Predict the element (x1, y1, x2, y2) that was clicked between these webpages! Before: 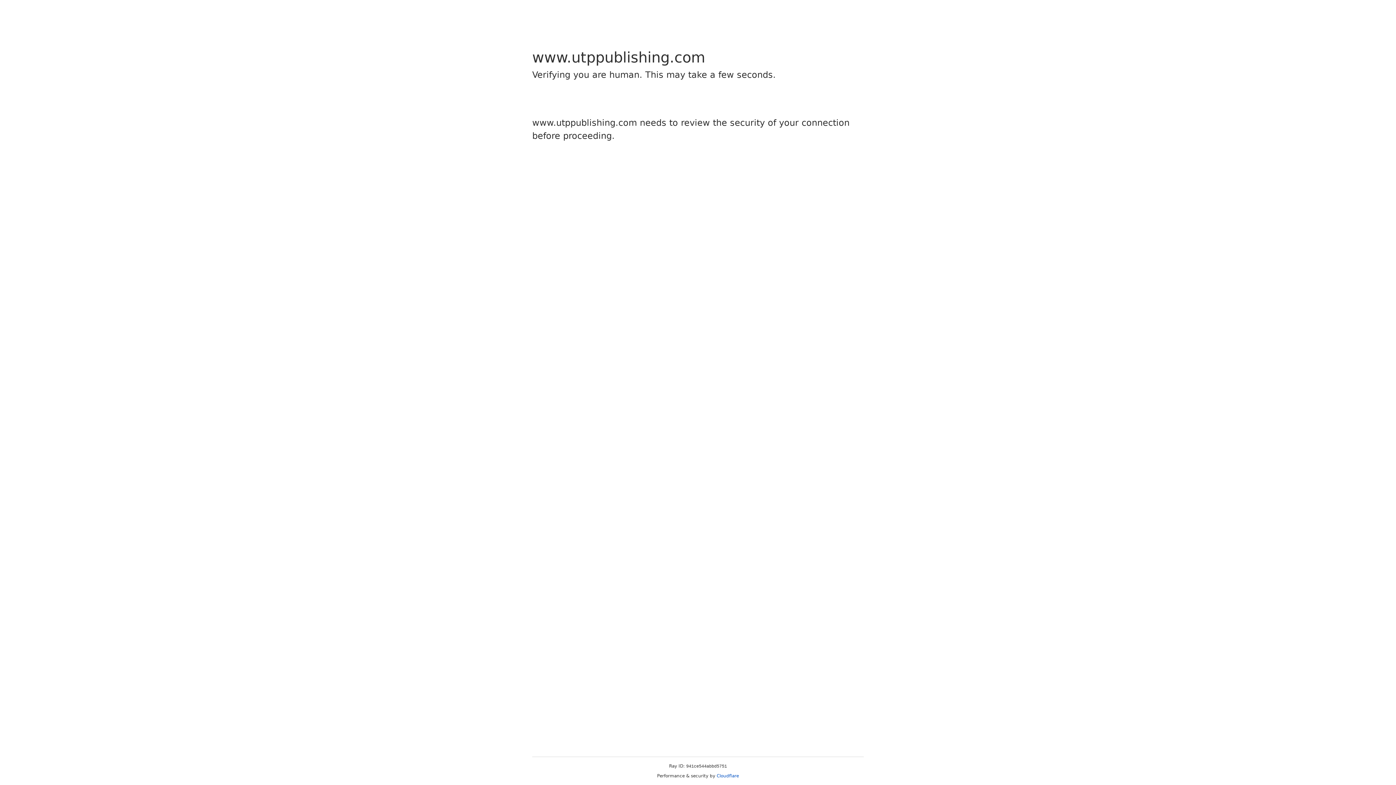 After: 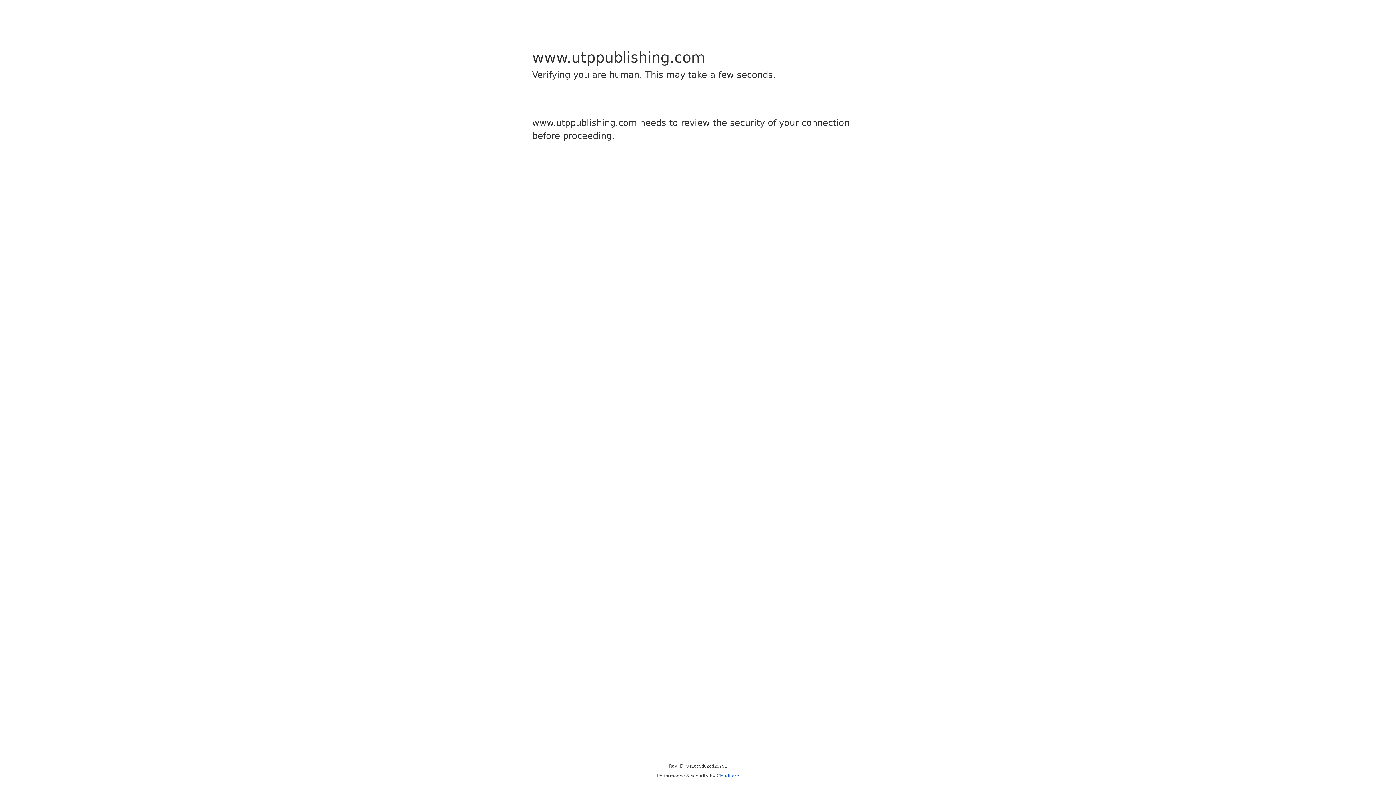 Action: label: Cloudflare bbox: (716, 773, 739, 778)